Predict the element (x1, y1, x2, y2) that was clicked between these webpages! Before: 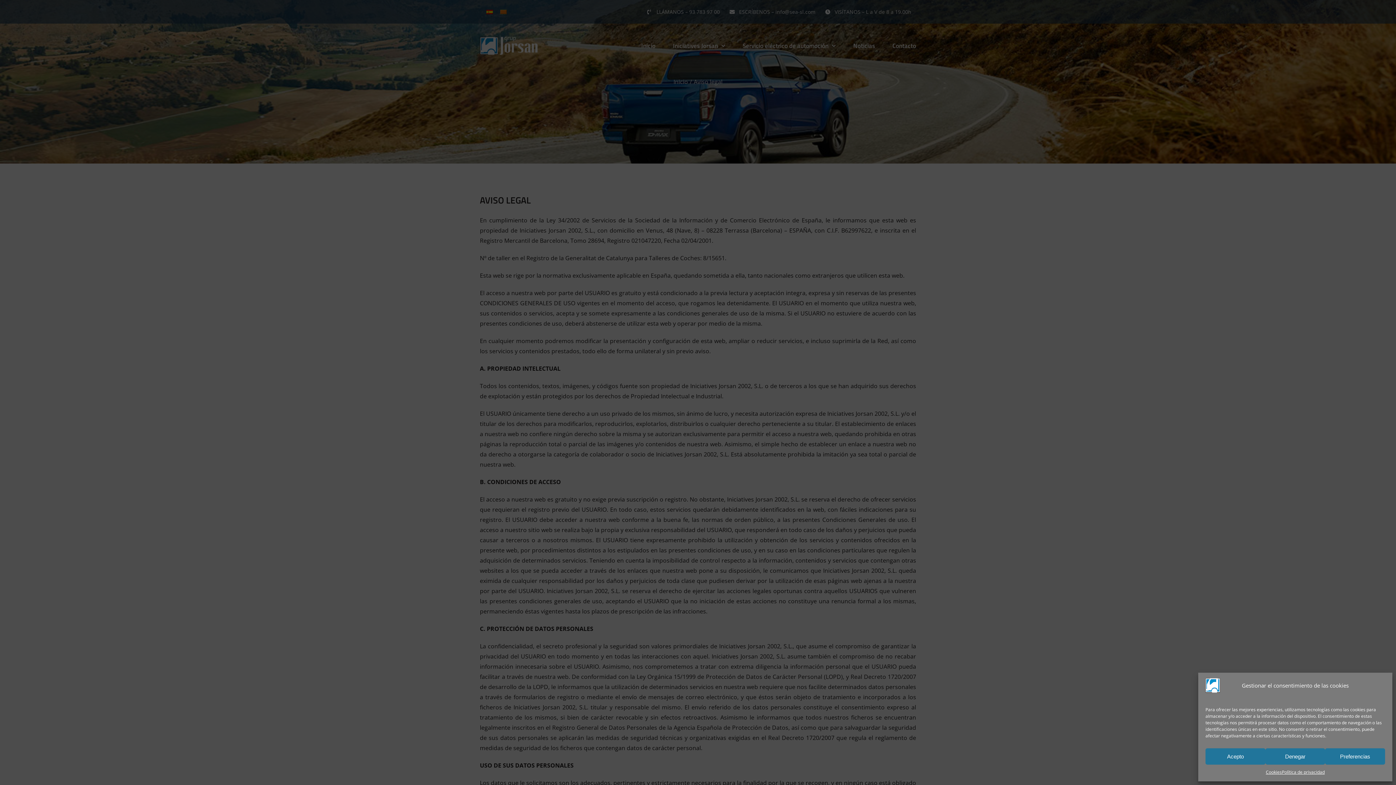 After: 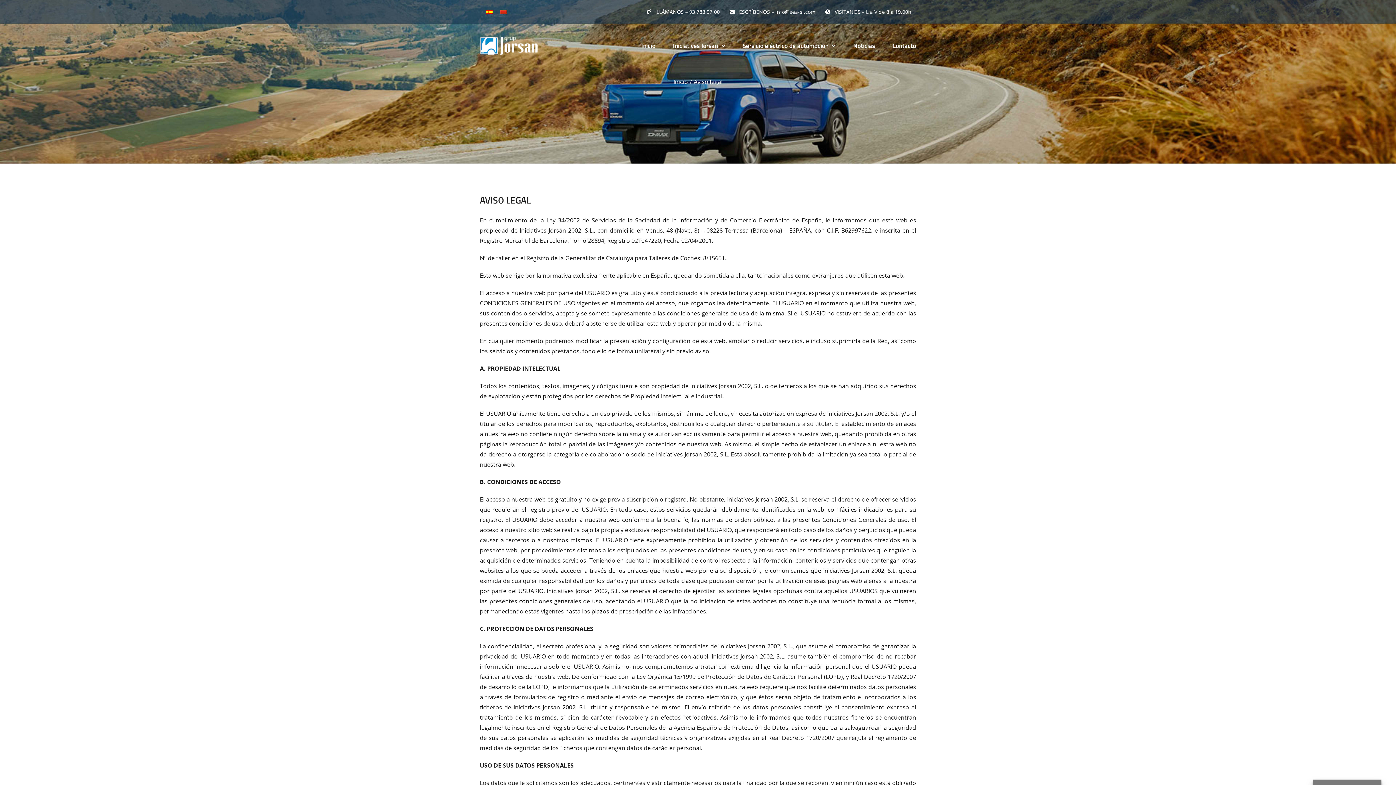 Action: bbox: (1205, 748, 1265, 765) label: Acepto